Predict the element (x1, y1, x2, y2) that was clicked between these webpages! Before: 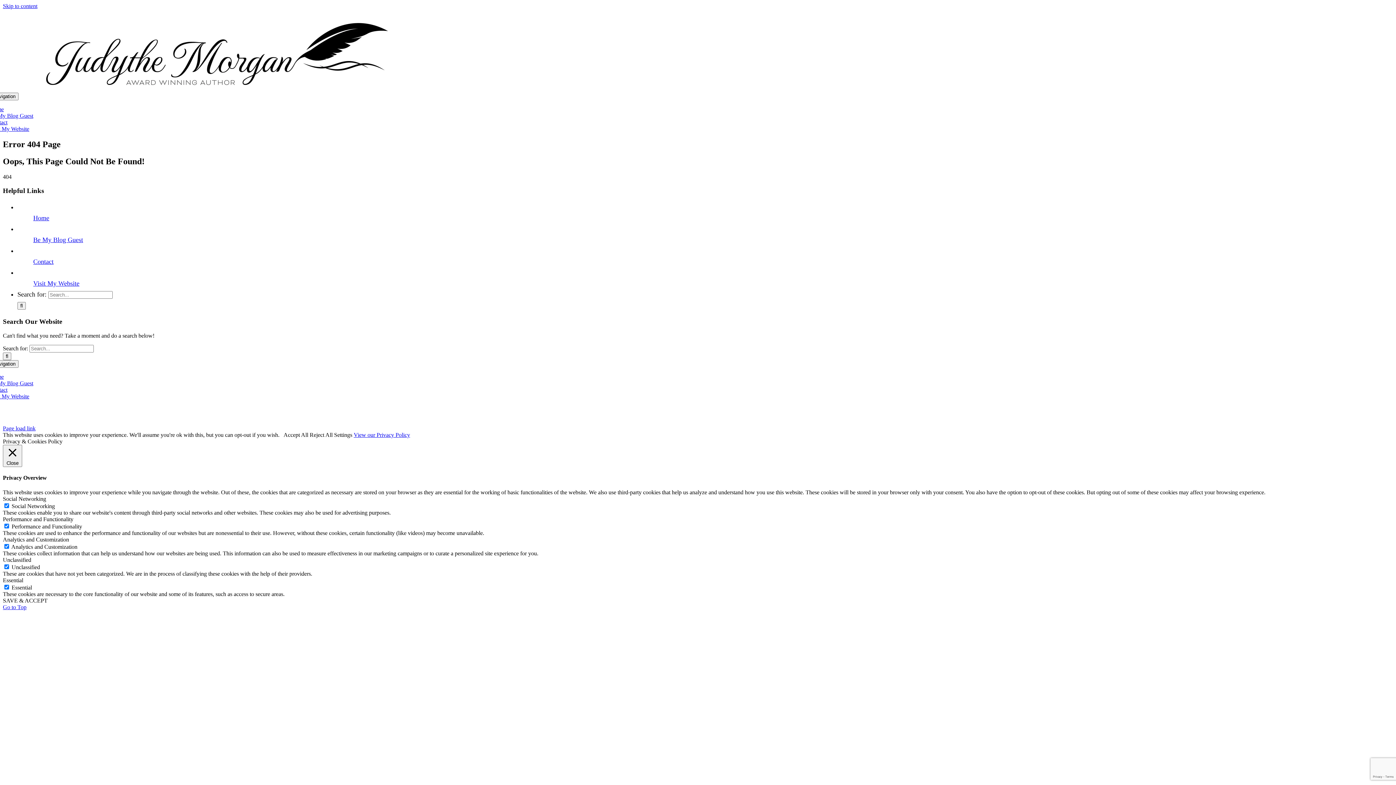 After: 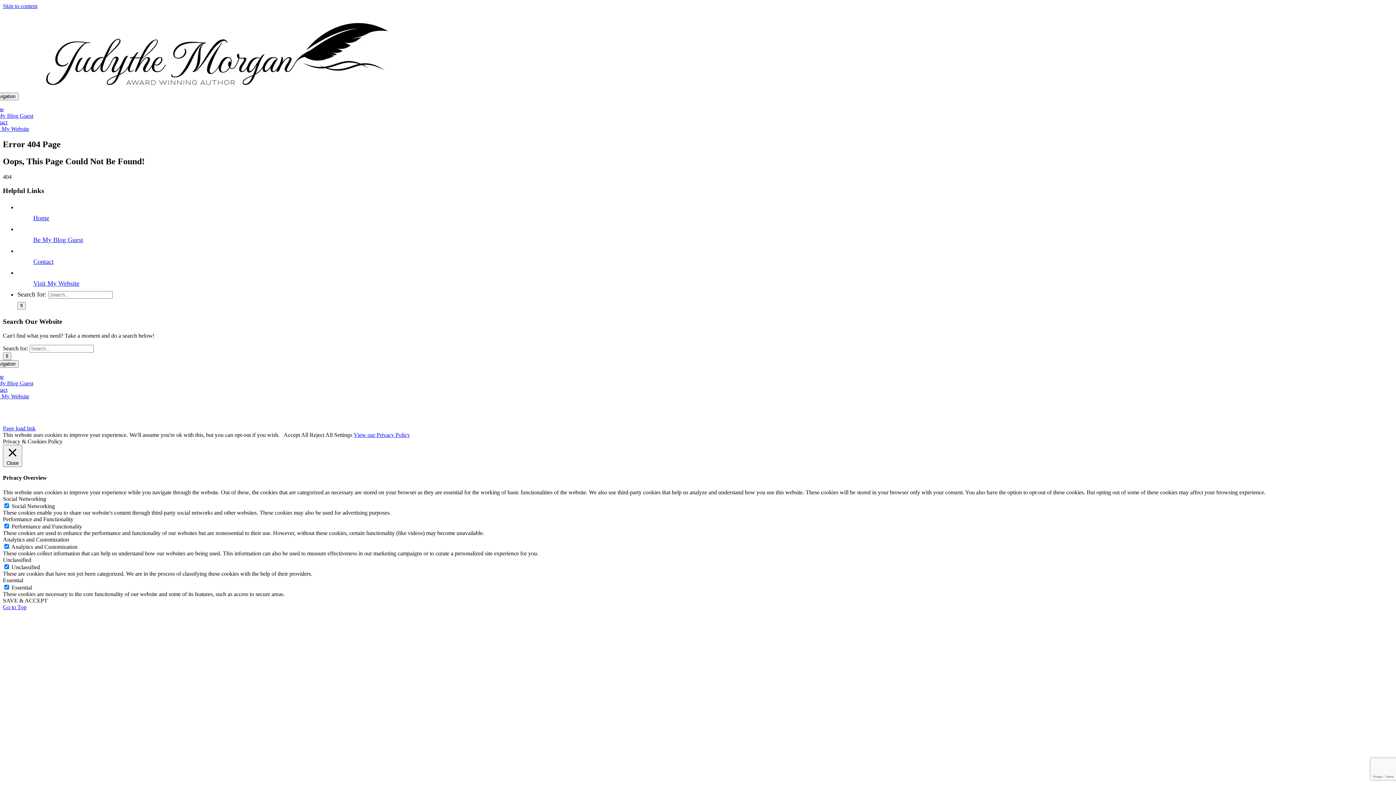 Action: label: Skip to content bbox: (2, 2, 37, 9)